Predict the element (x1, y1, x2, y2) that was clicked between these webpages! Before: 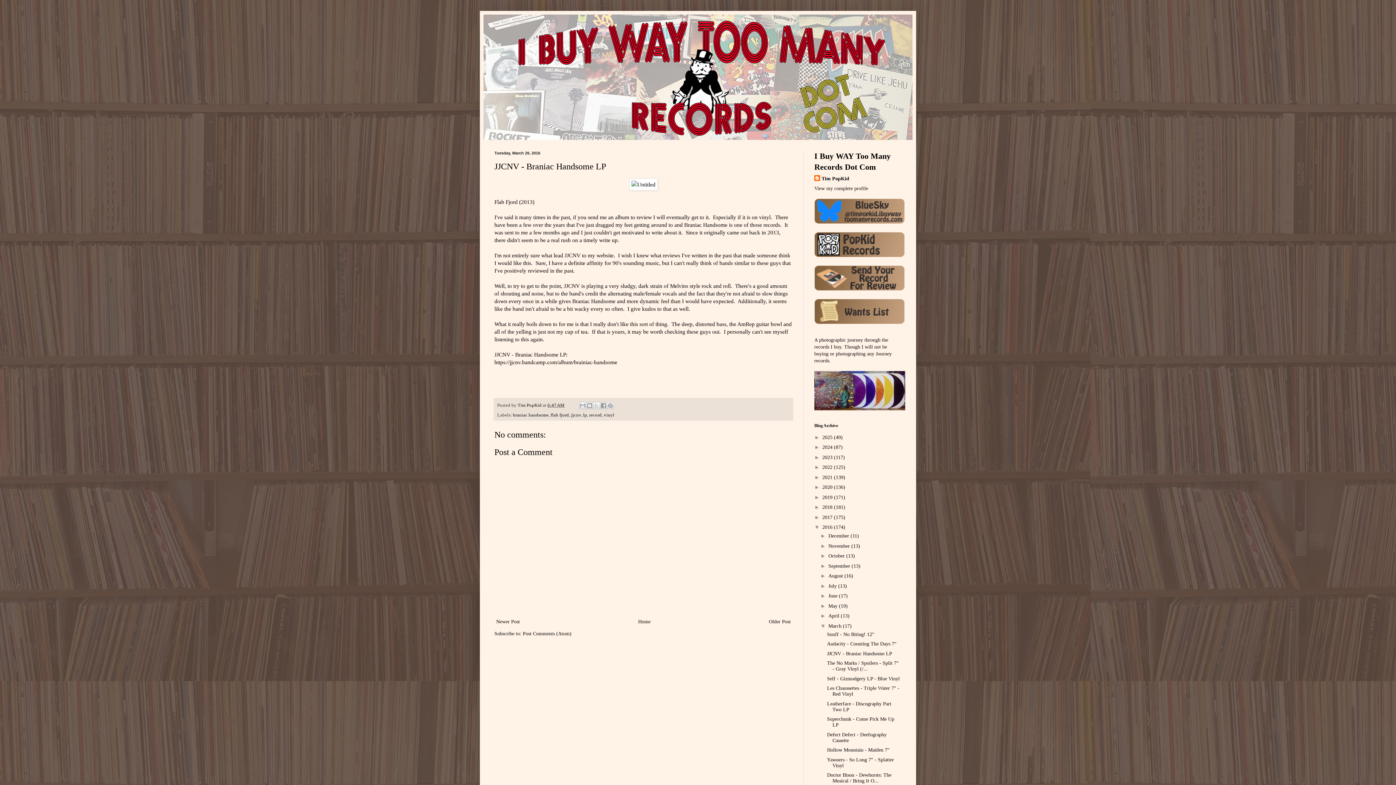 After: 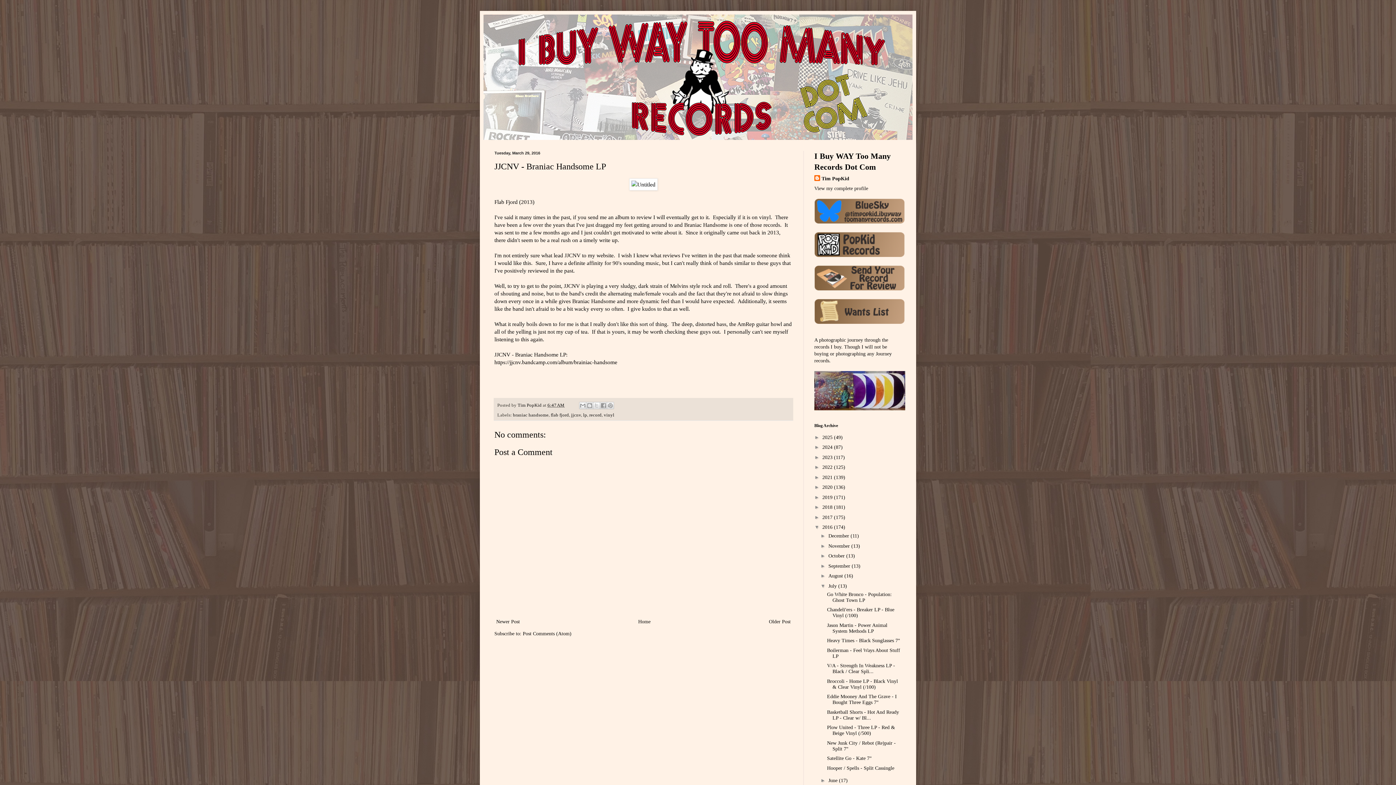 Action: label: ►   bbox: (820, 583, 828, 588)